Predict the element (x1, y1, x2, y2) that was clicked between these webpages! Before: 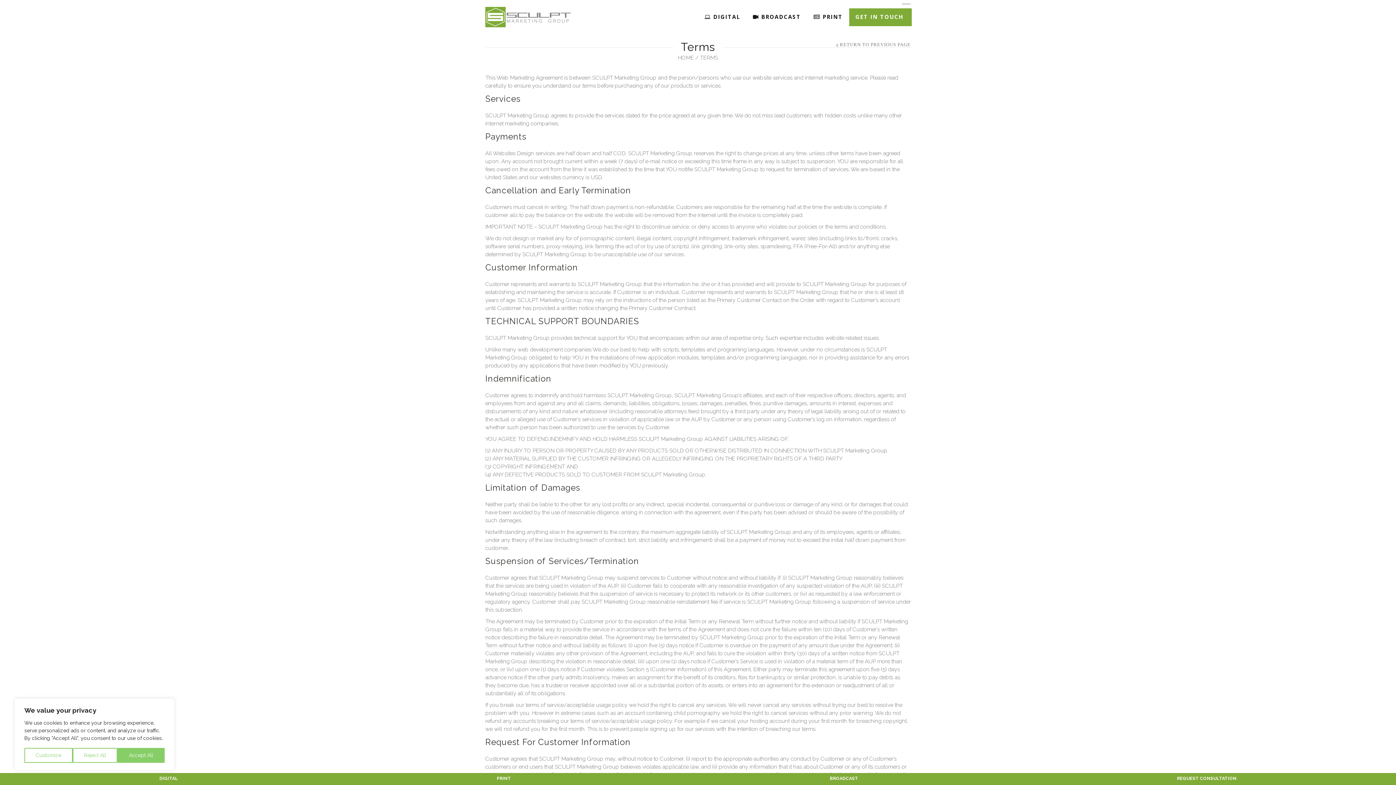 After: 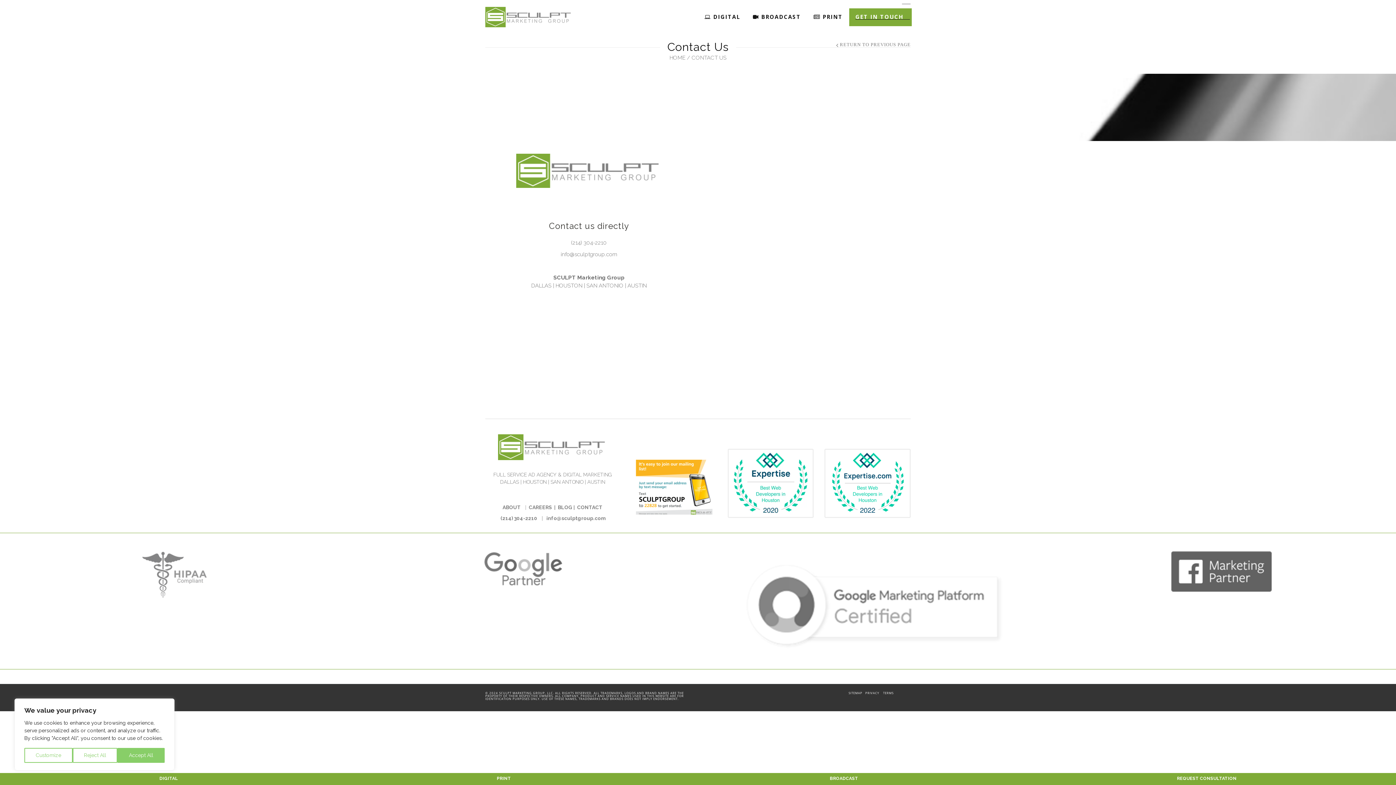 Action: label: GET IN TOUCH .. bbox: (853, 8, 912, 26)